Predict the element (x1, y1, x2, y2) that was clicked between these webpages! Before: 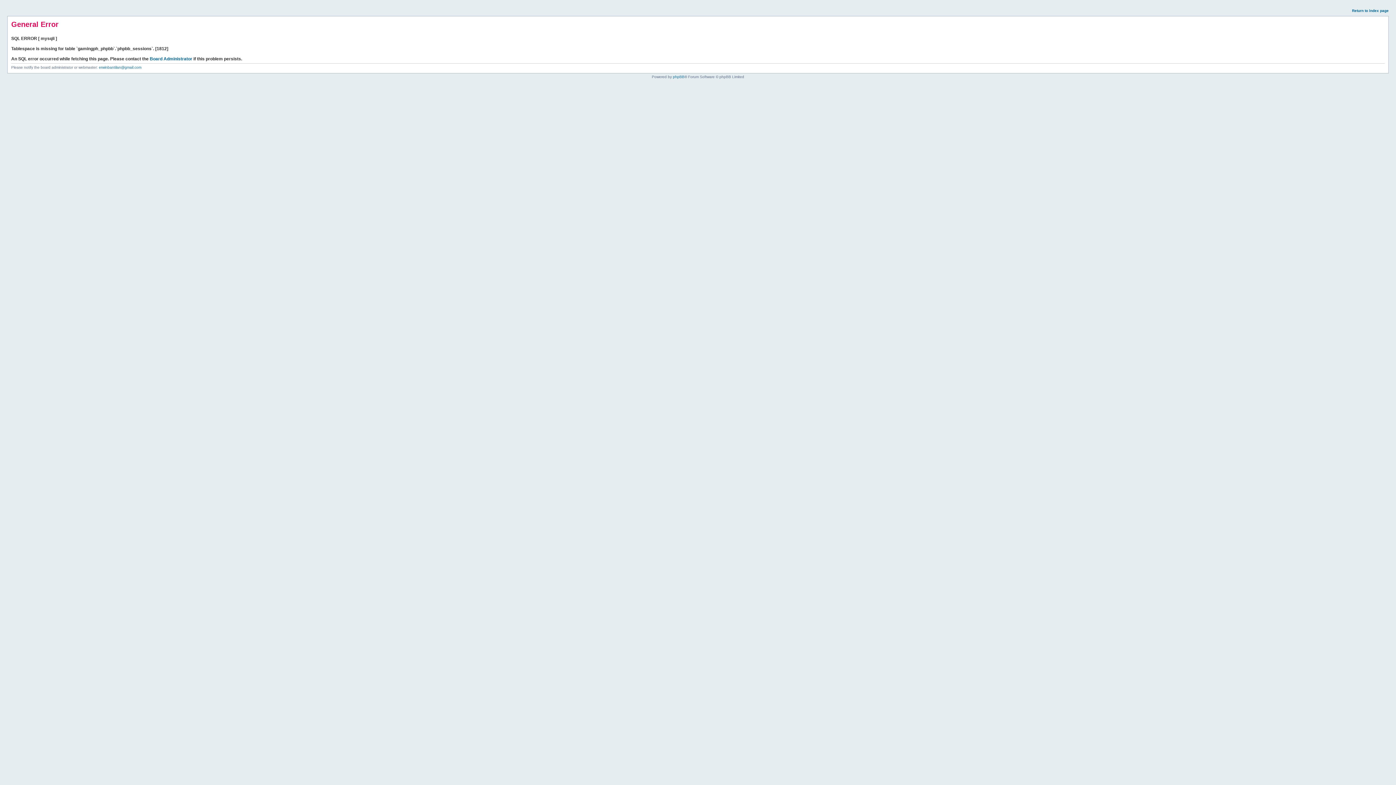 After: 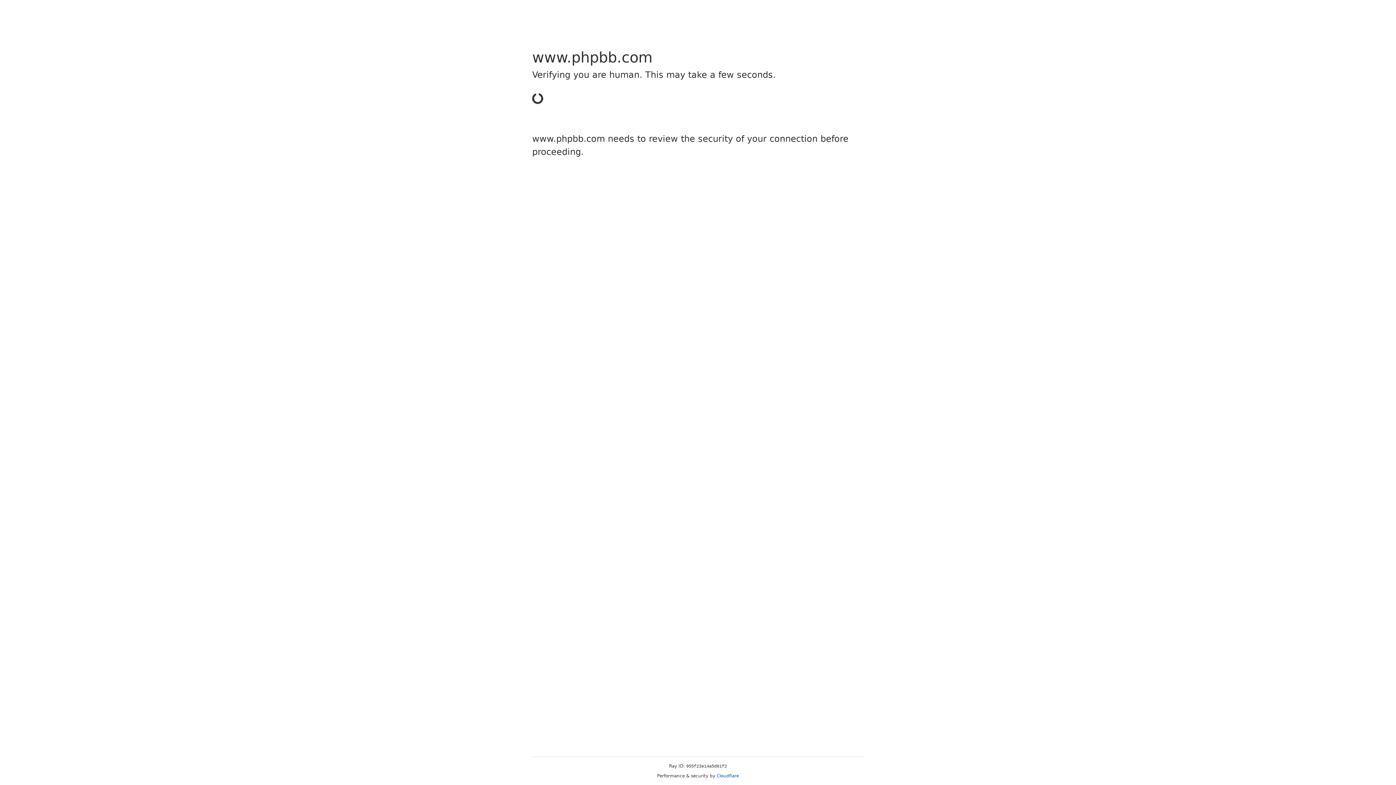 Action: label: phpBB bbox: (673, 74, 684, 78)